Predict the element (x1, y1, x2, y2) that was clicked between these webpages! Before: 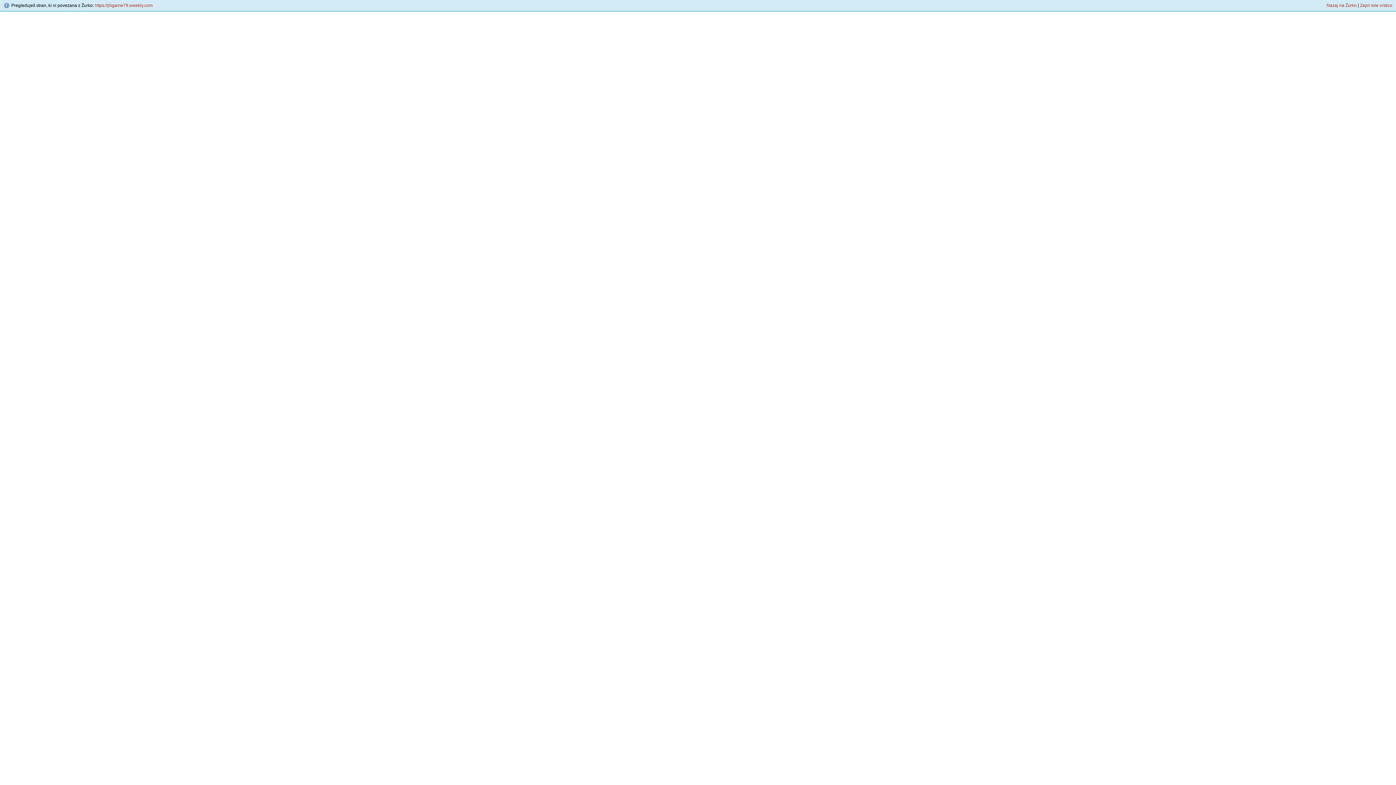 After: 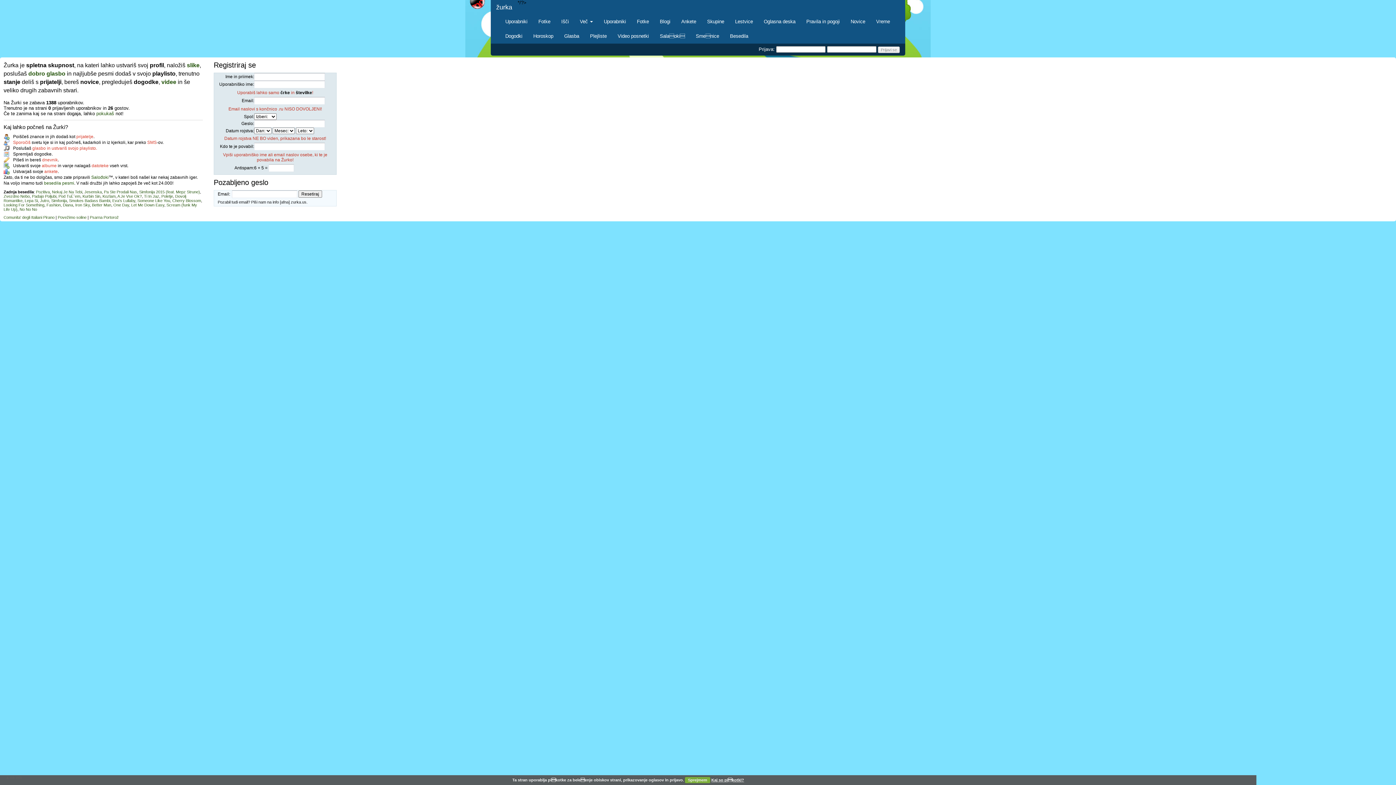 Action: label: Nazaj na Žurko bbox: (1326, 2, 1357, 8)